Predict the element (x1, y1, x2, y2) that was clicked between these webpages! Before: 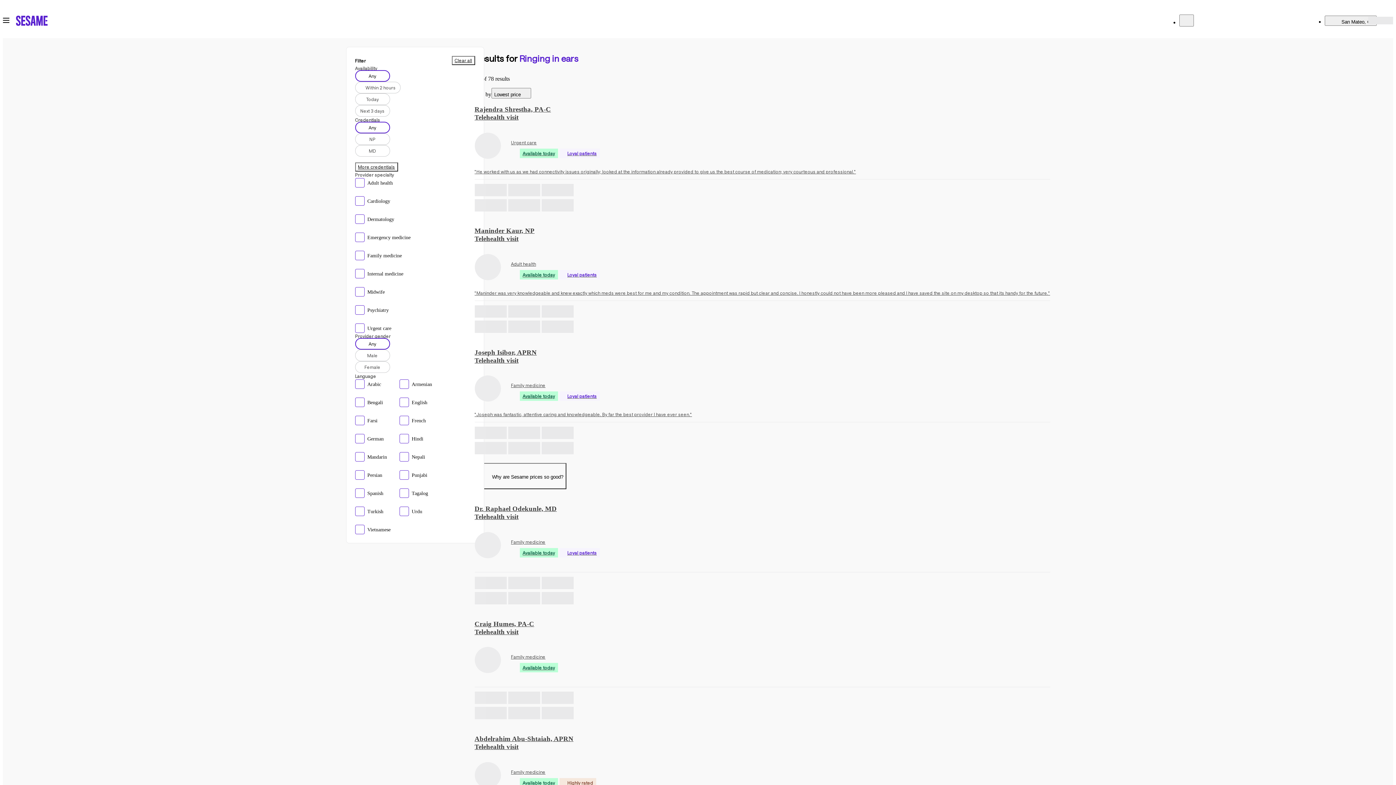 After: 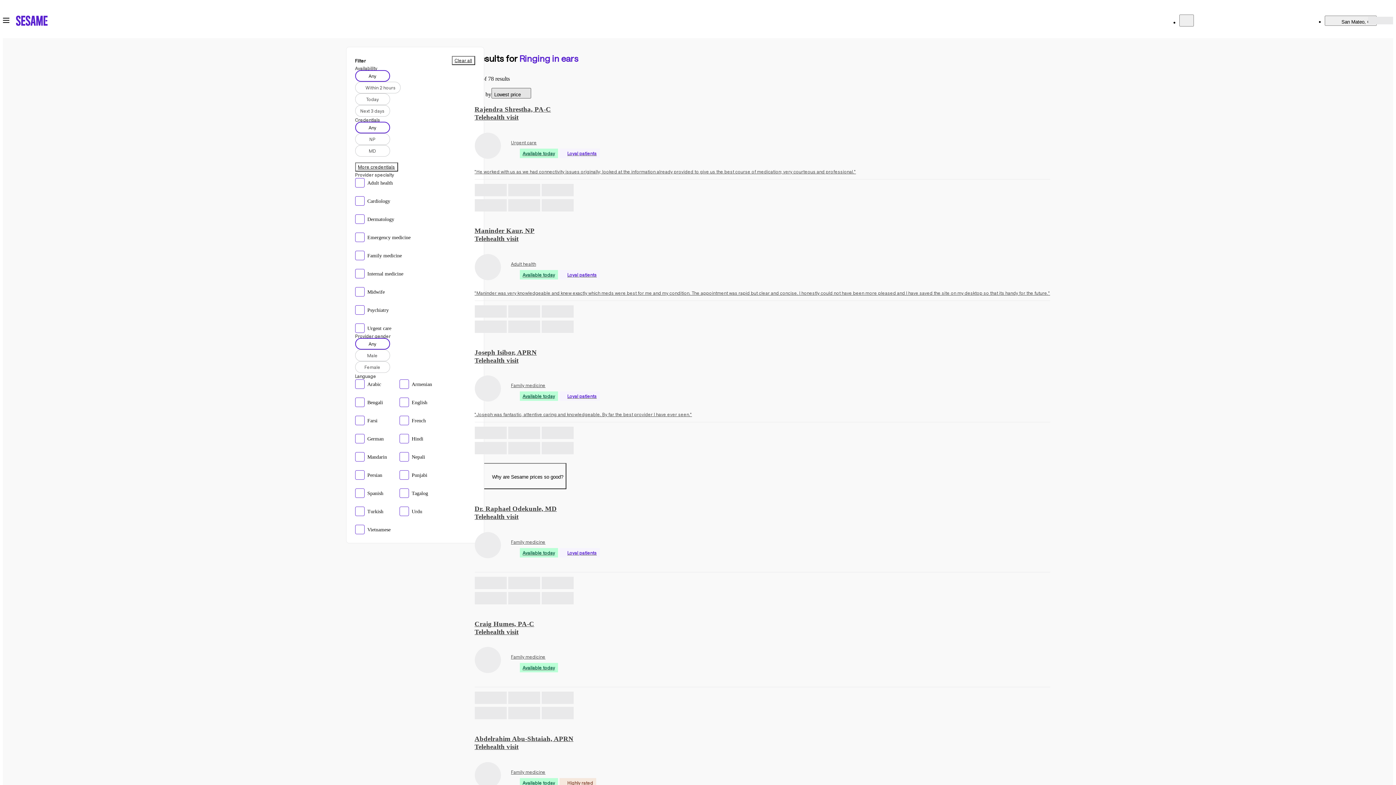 Action: label: Lowest price bbox: (491, 88, 531, 98)